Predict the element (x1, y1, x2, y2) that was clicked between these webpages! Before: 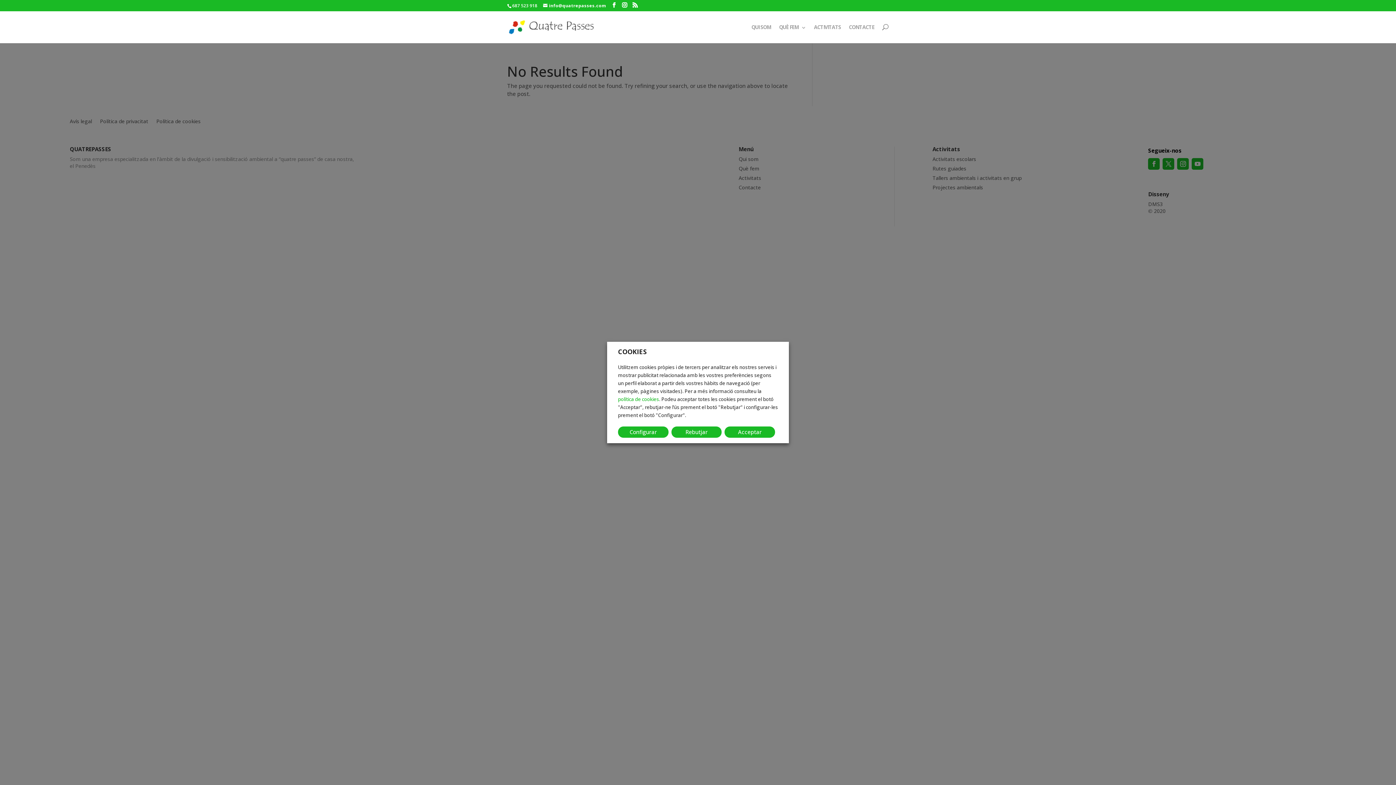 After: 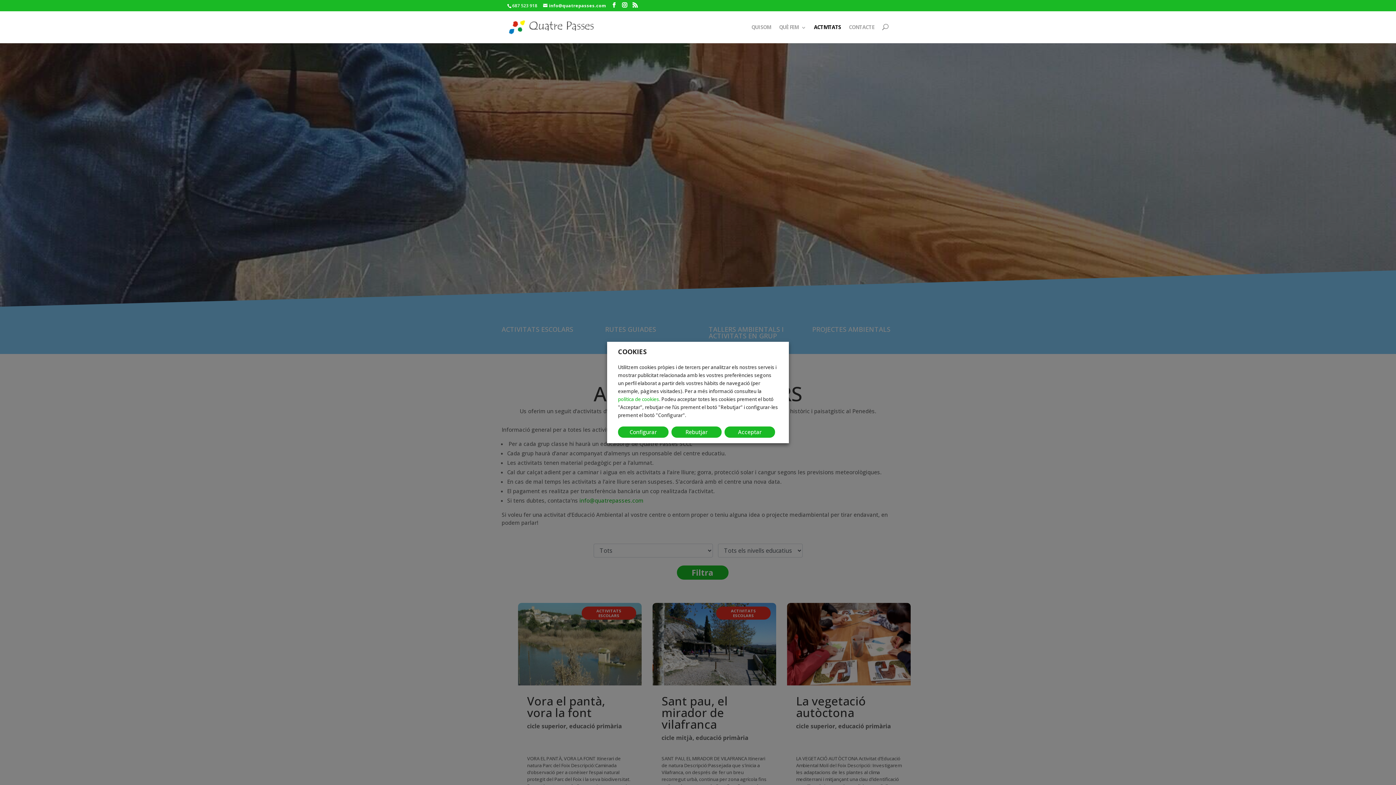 Action: bbox: (814, 24, 841, 43) label: ACTIVITATS